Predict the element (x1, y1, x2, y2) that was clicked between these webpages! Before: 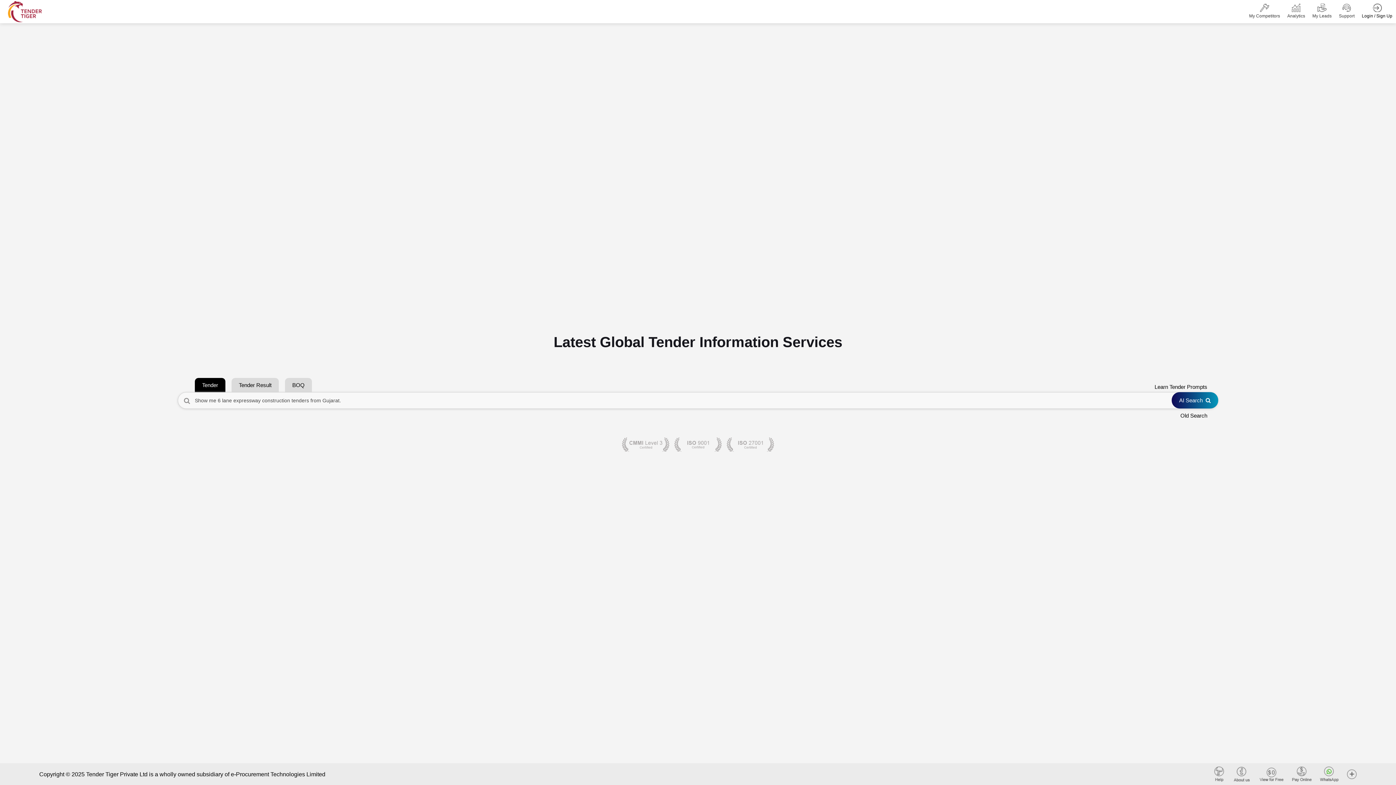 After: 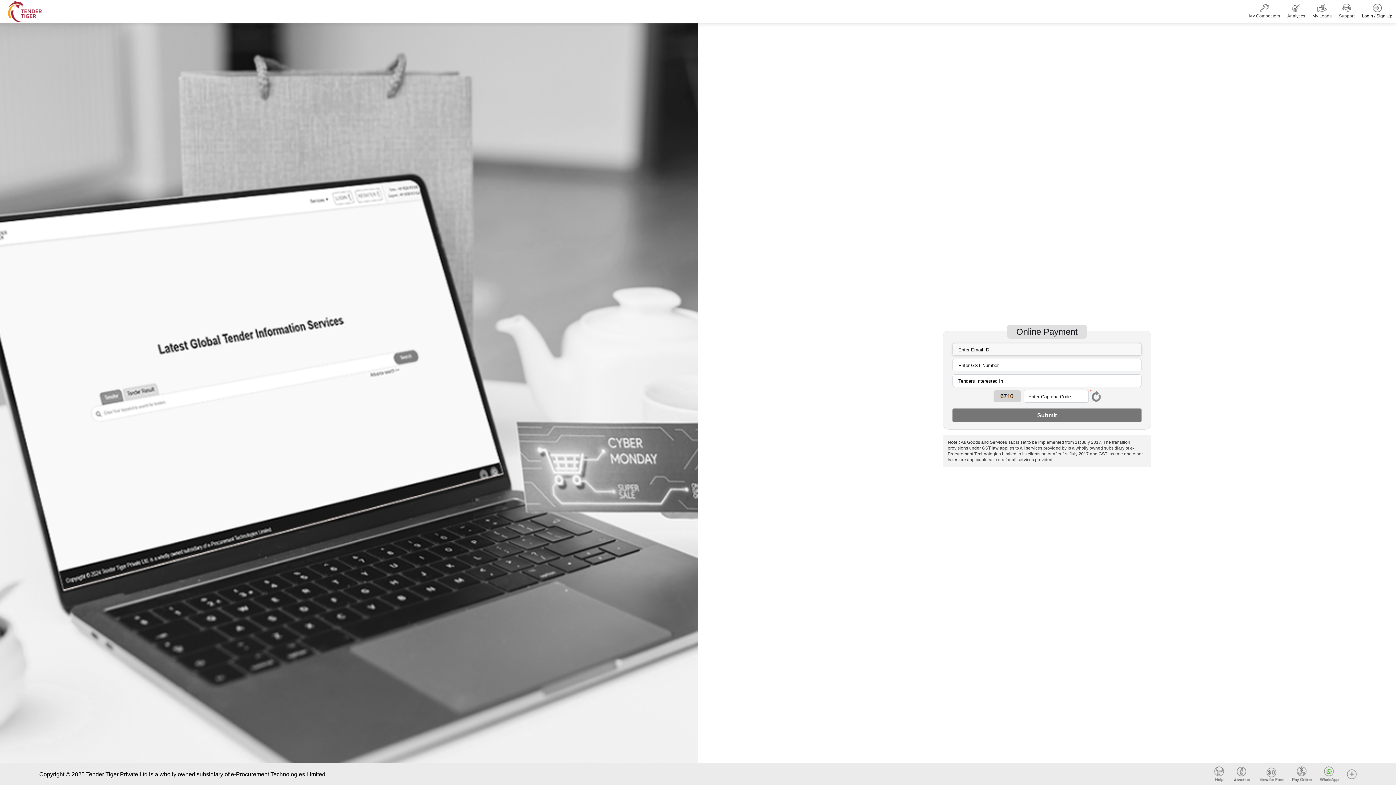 Action: bbox: (1292, 770, 1312, 777)